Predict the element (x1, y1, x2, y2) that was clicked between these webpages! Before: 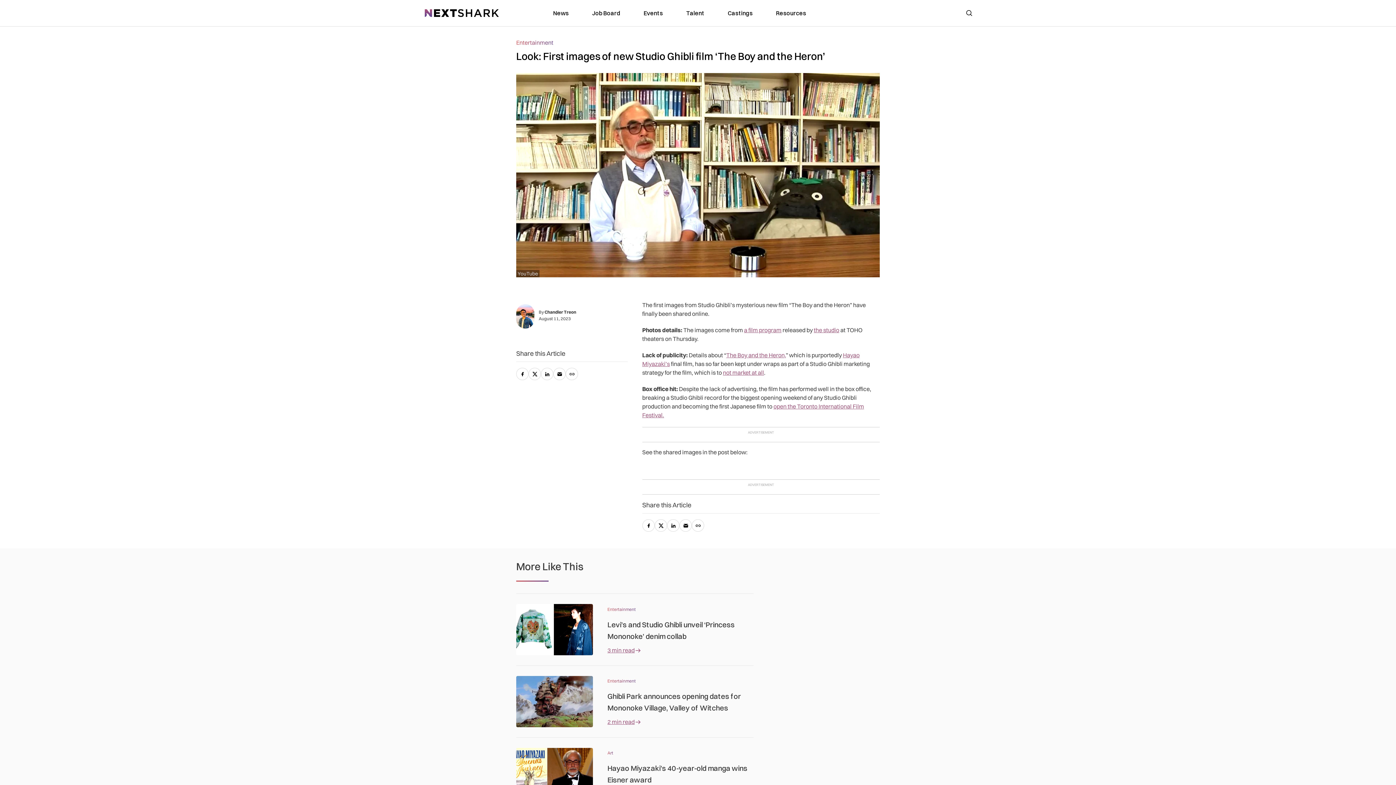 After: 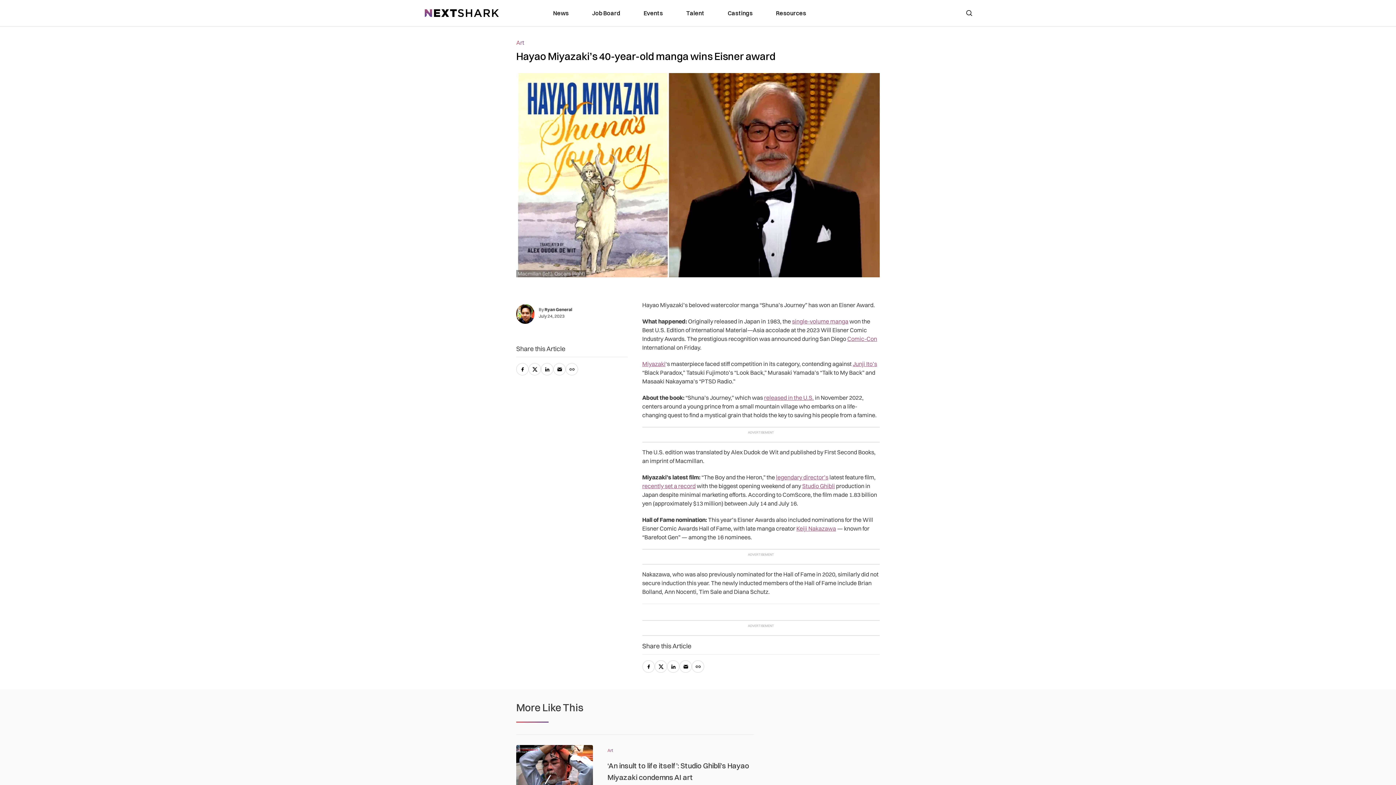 Action: bbox: (516, 748, 753, 799) label: Hayao Miyazaki’s 40-year-old manga wins Eisner award